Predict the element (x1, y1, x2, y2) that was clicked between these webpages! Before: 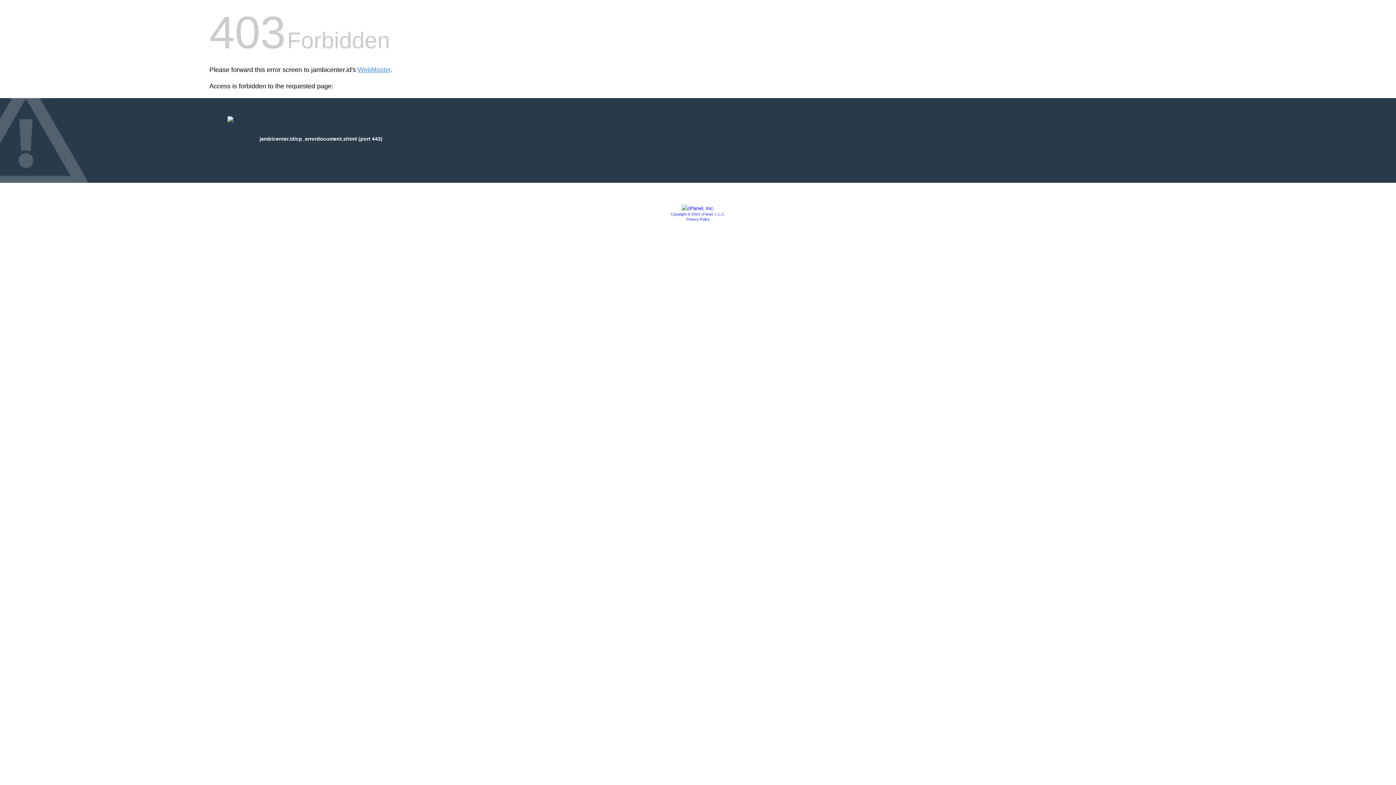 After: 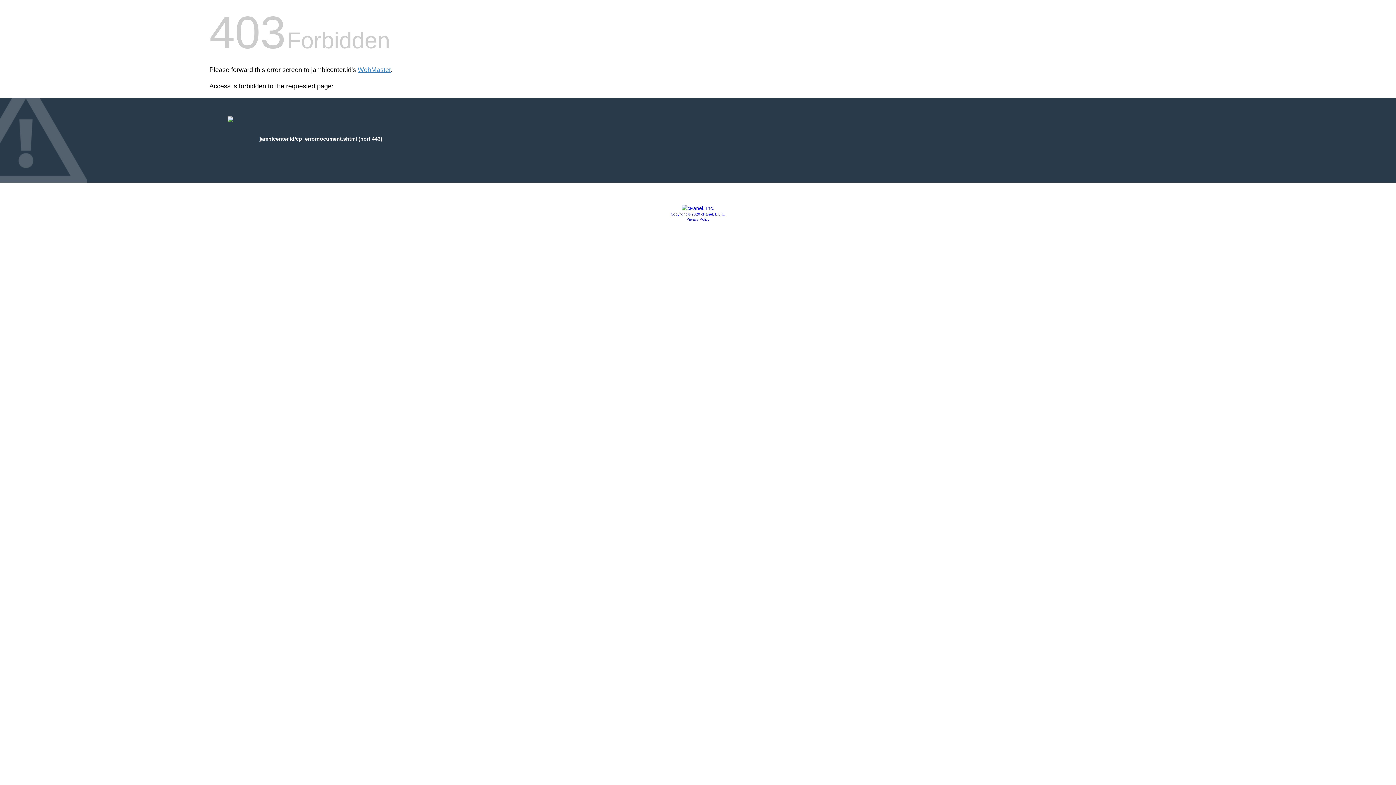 Action: bbox: (686, 217, 709, 221) label: Privacy Policy